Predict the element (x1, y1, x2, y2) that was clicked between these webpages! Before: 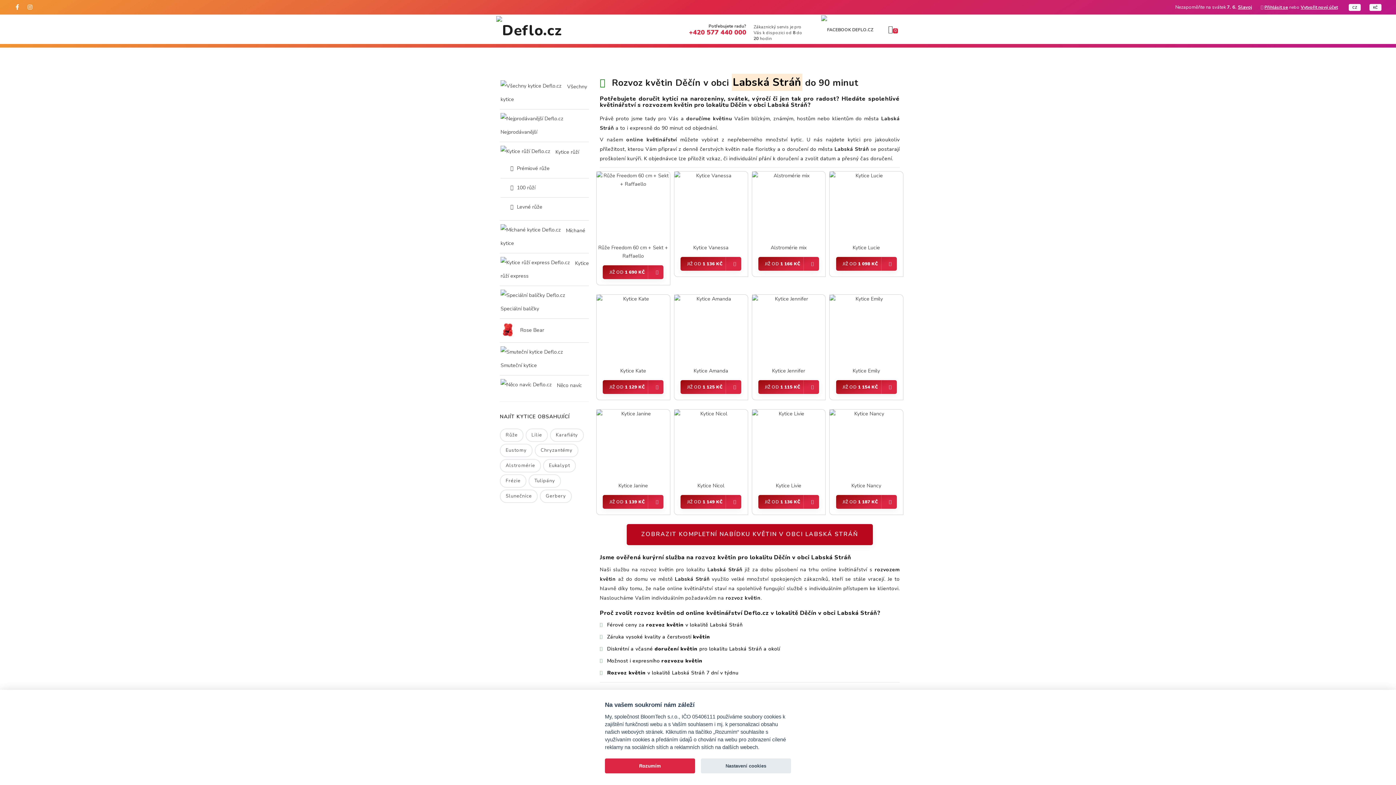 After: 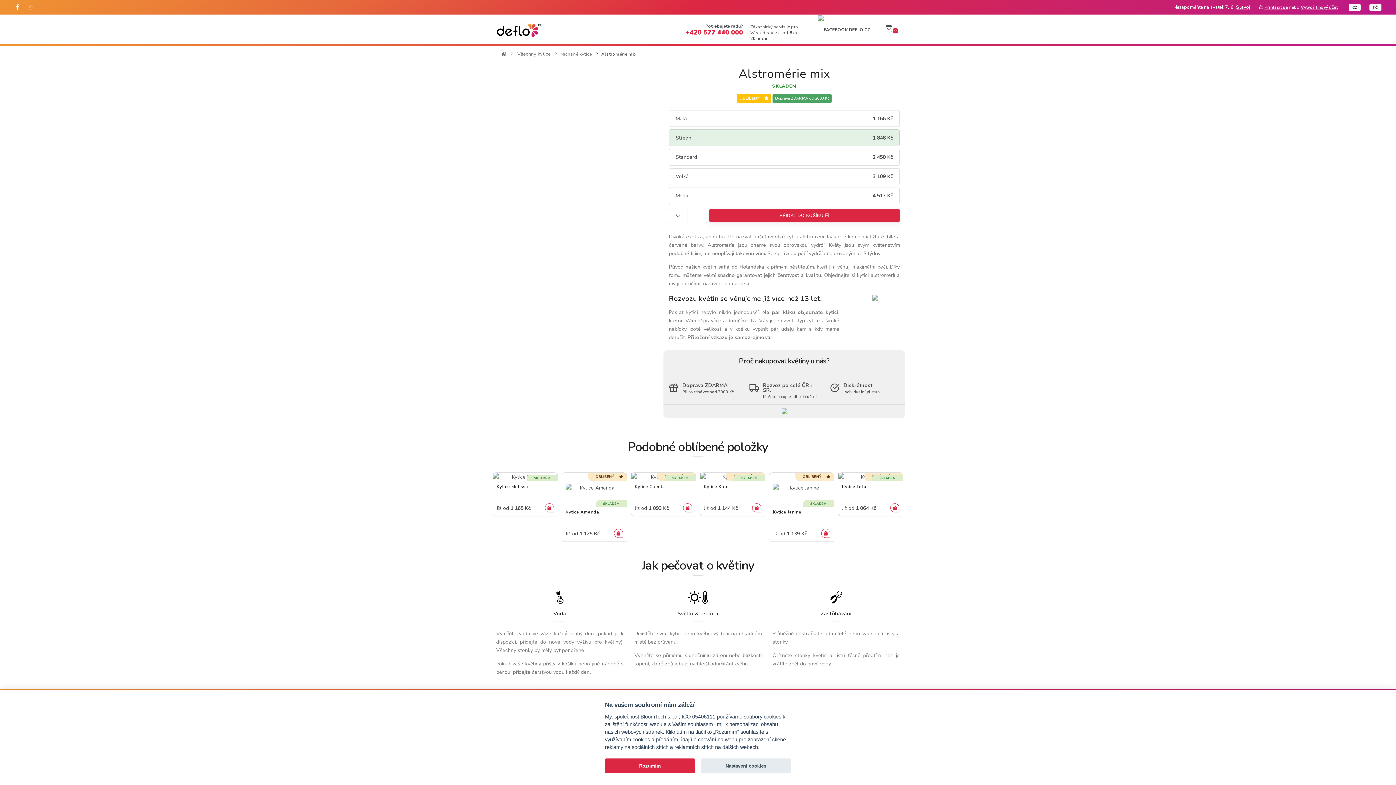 Action: label: JIŽ OD 1 166 KČ bbox: (758, 257, 819, 270)